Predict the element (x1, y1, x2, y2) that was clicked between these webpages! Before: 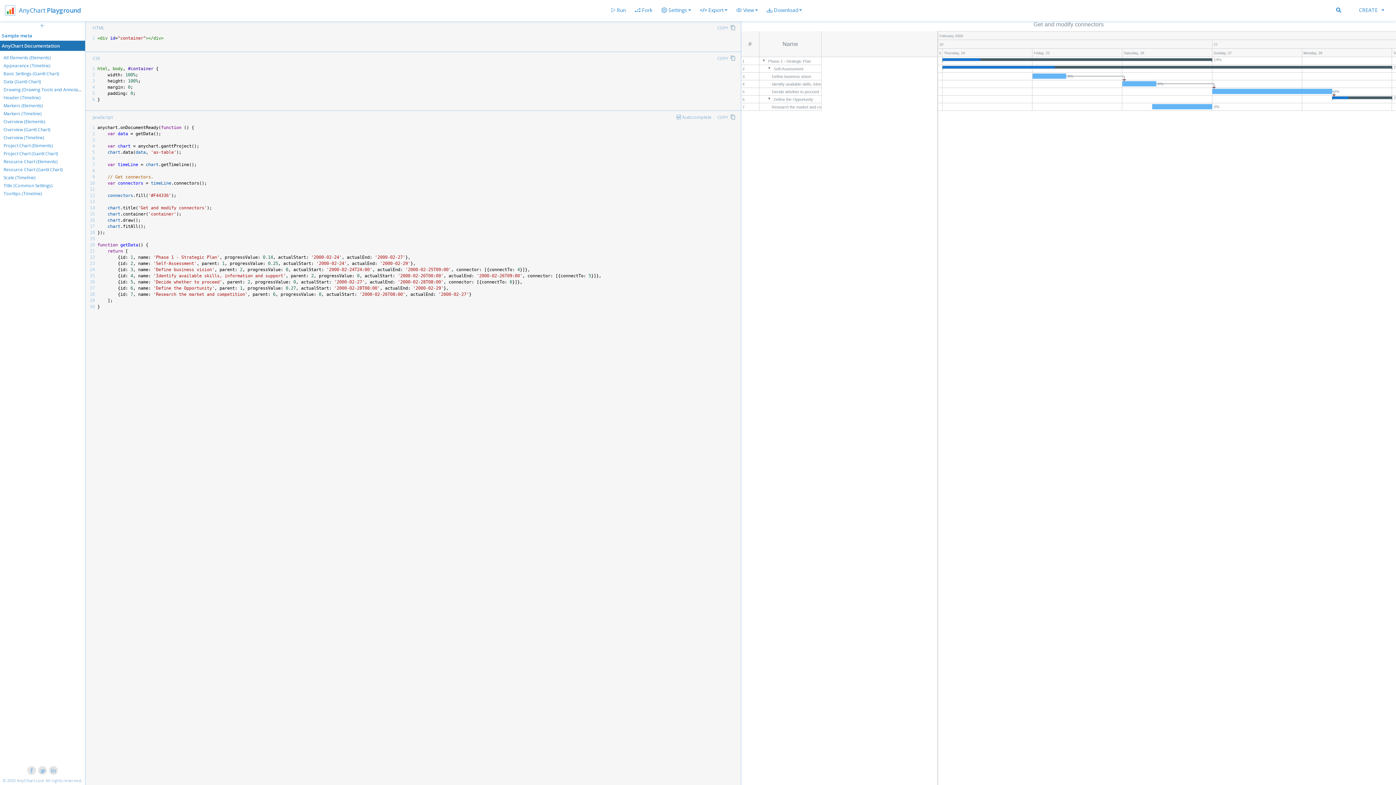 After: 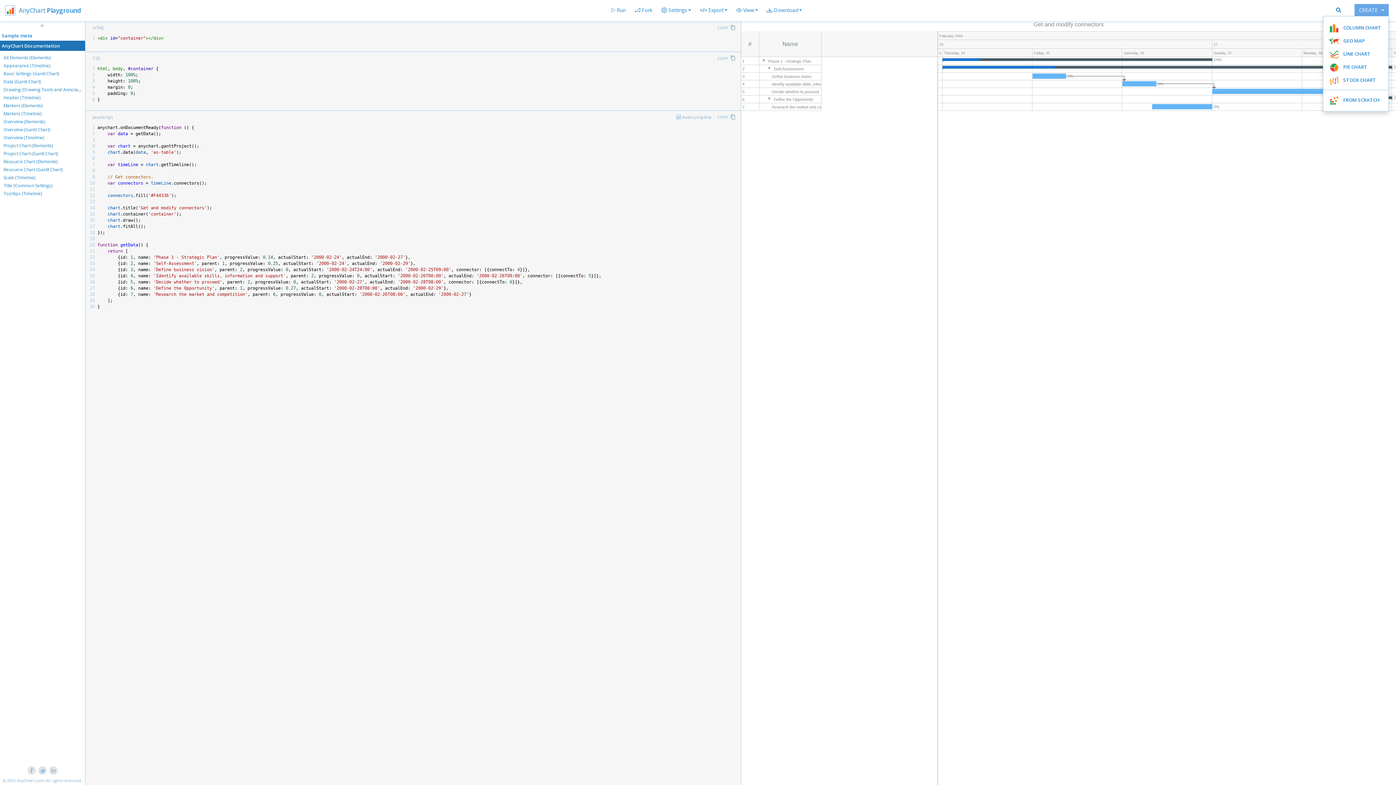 Action: bbox: (1354, 4, 1389, 16) label: CREATE